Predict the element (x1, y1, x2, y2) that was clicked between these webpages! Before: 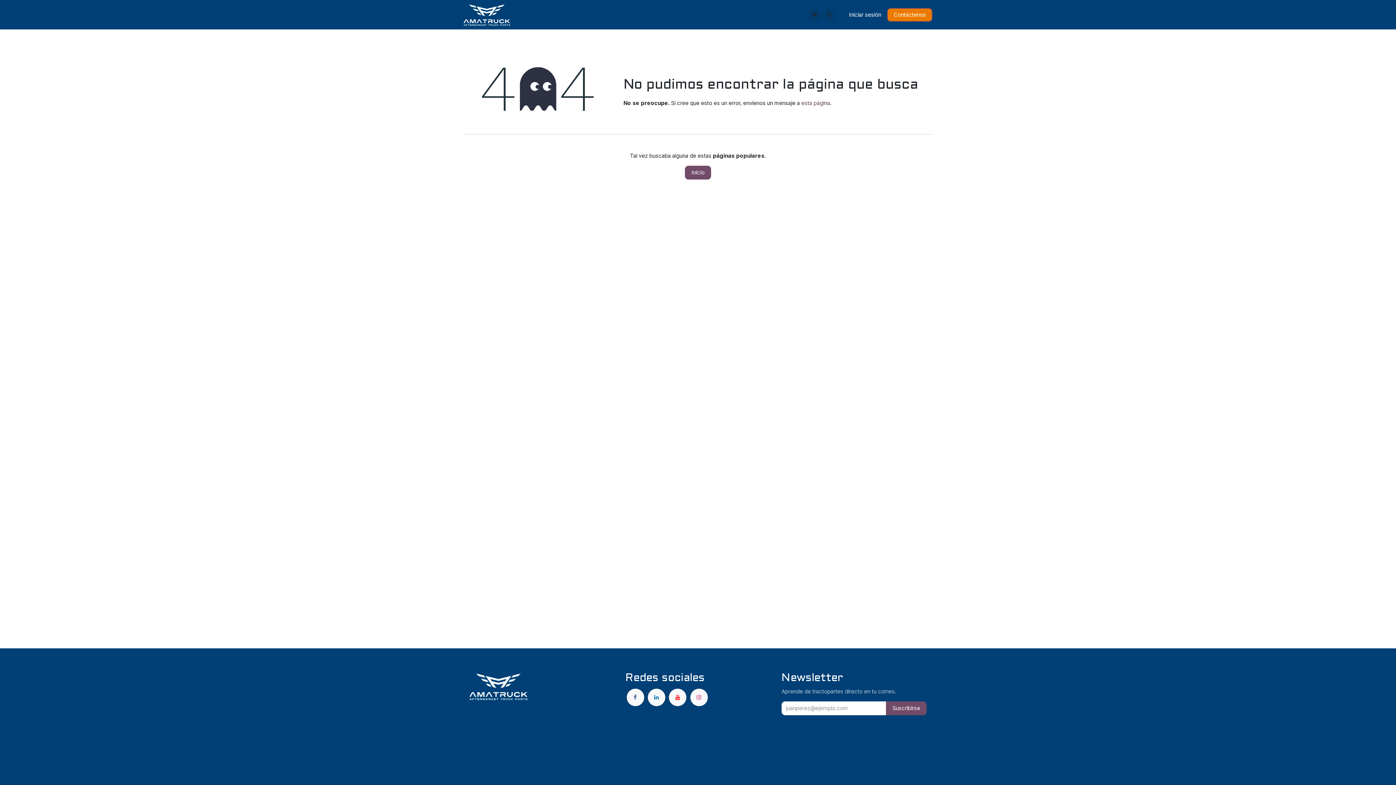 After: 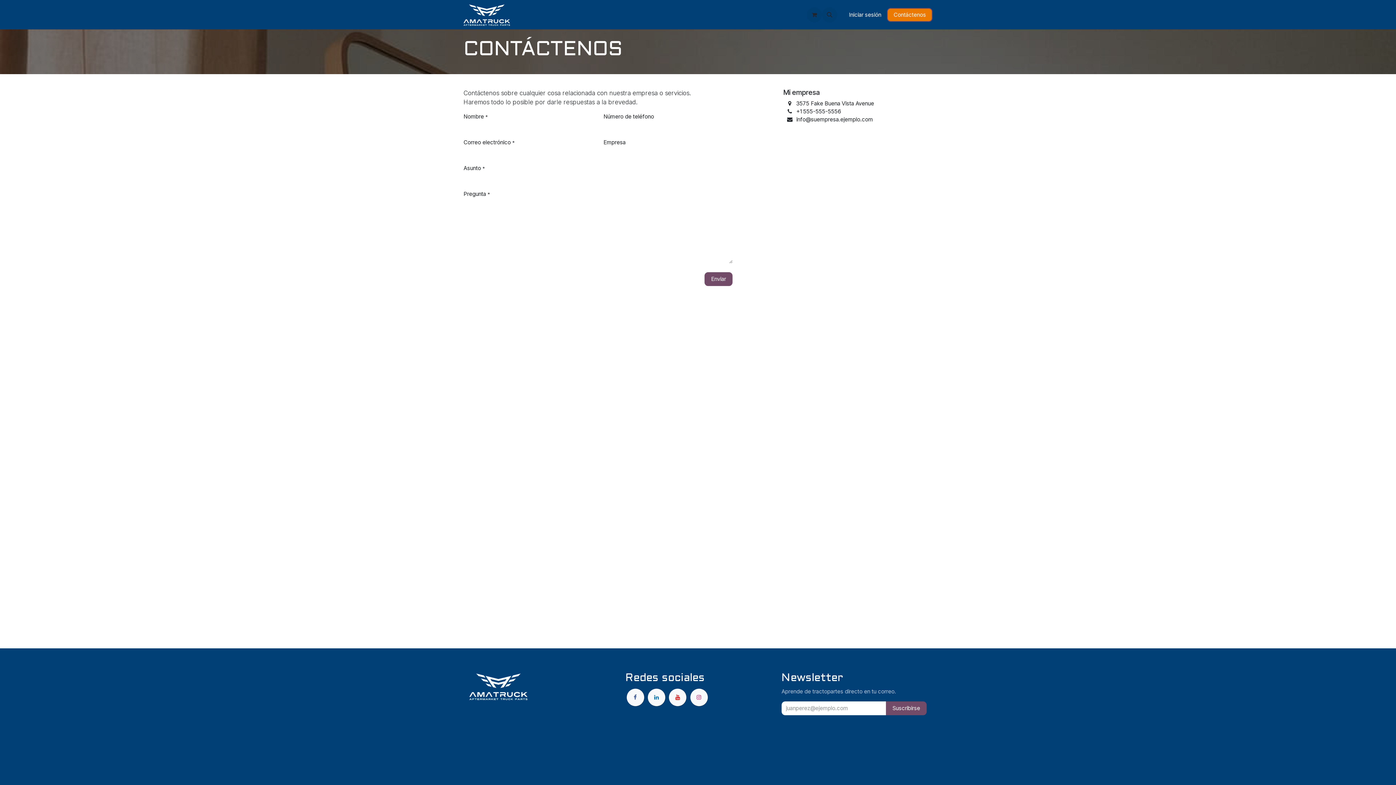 Action: bbox: (801, 99, 830, 106) label: esta página